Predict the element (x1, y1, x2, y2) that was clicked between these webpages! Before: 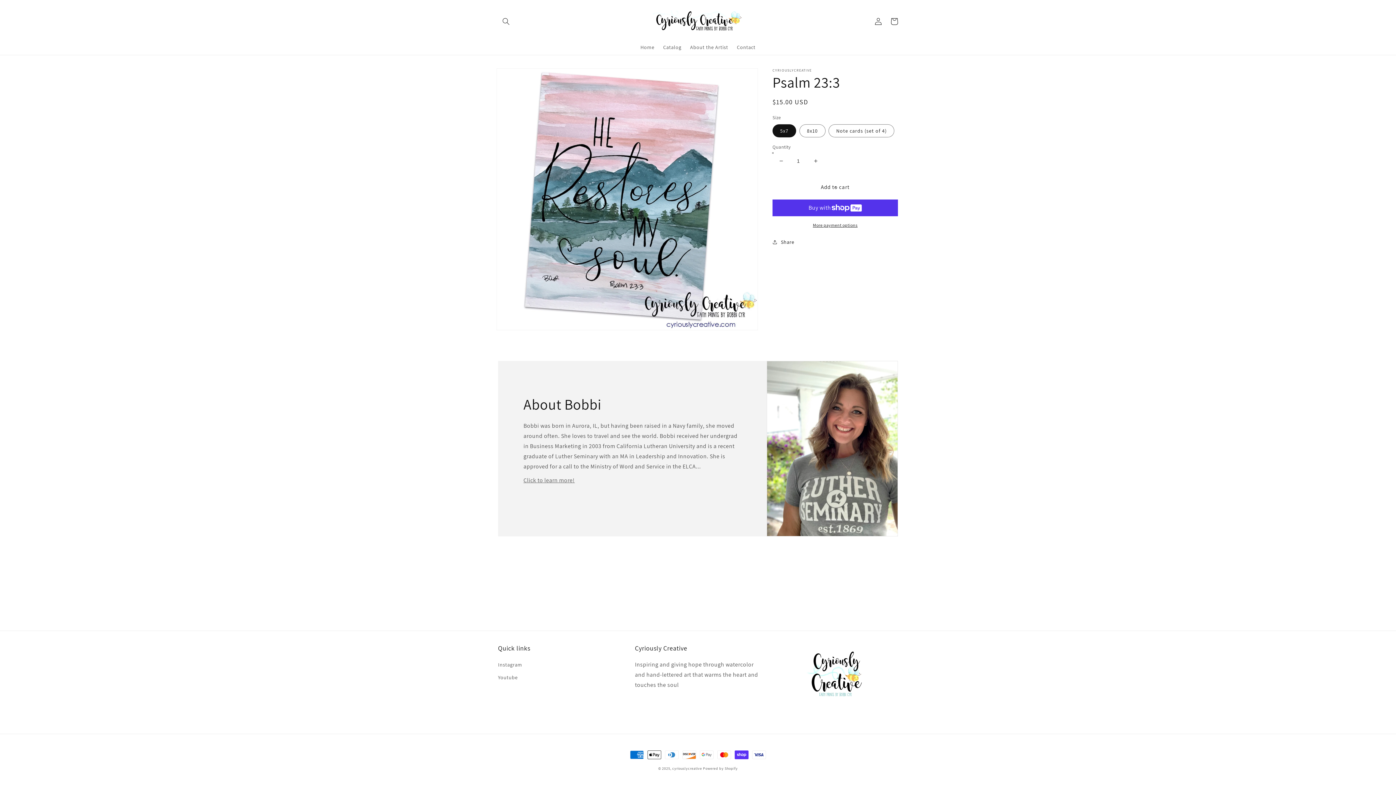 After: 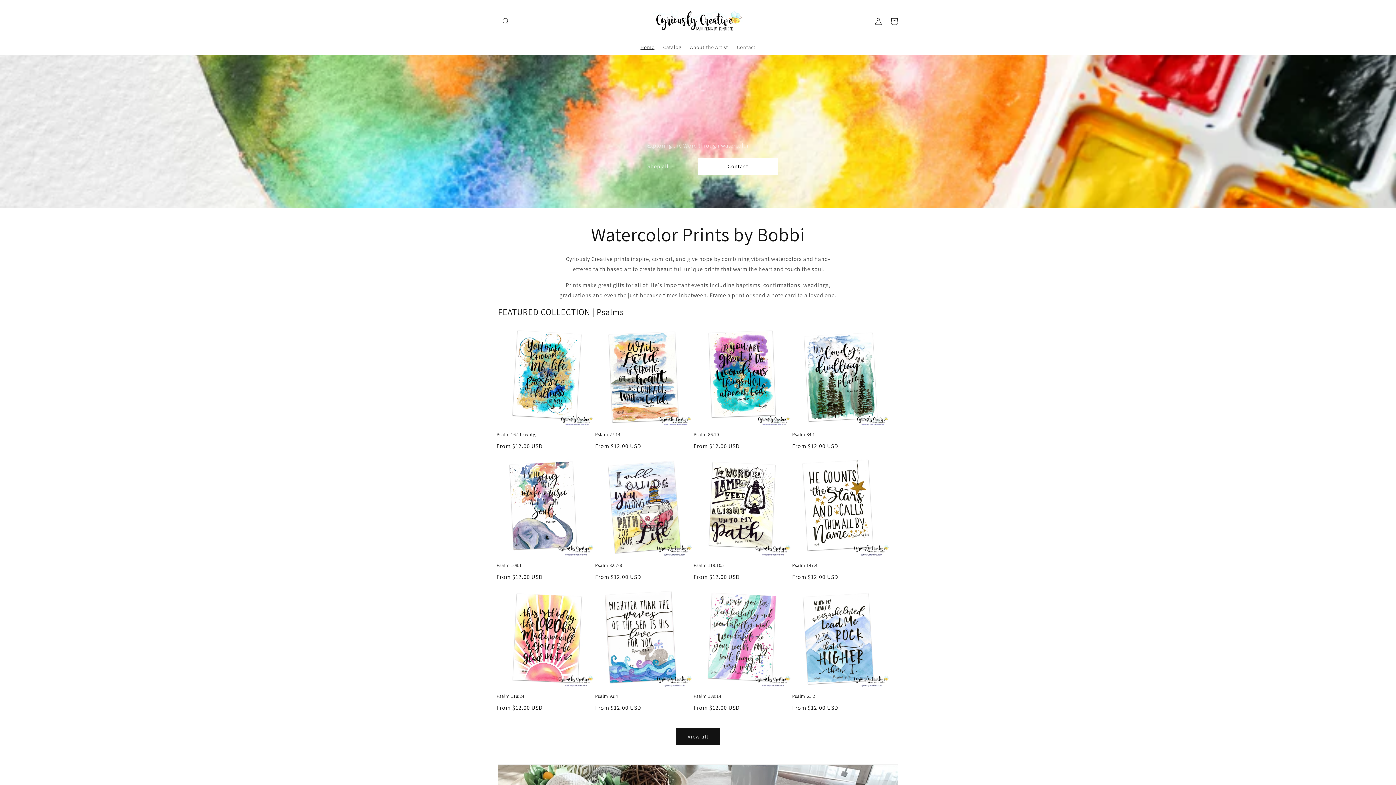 Action: bbox: (650, 7, 746, 35)